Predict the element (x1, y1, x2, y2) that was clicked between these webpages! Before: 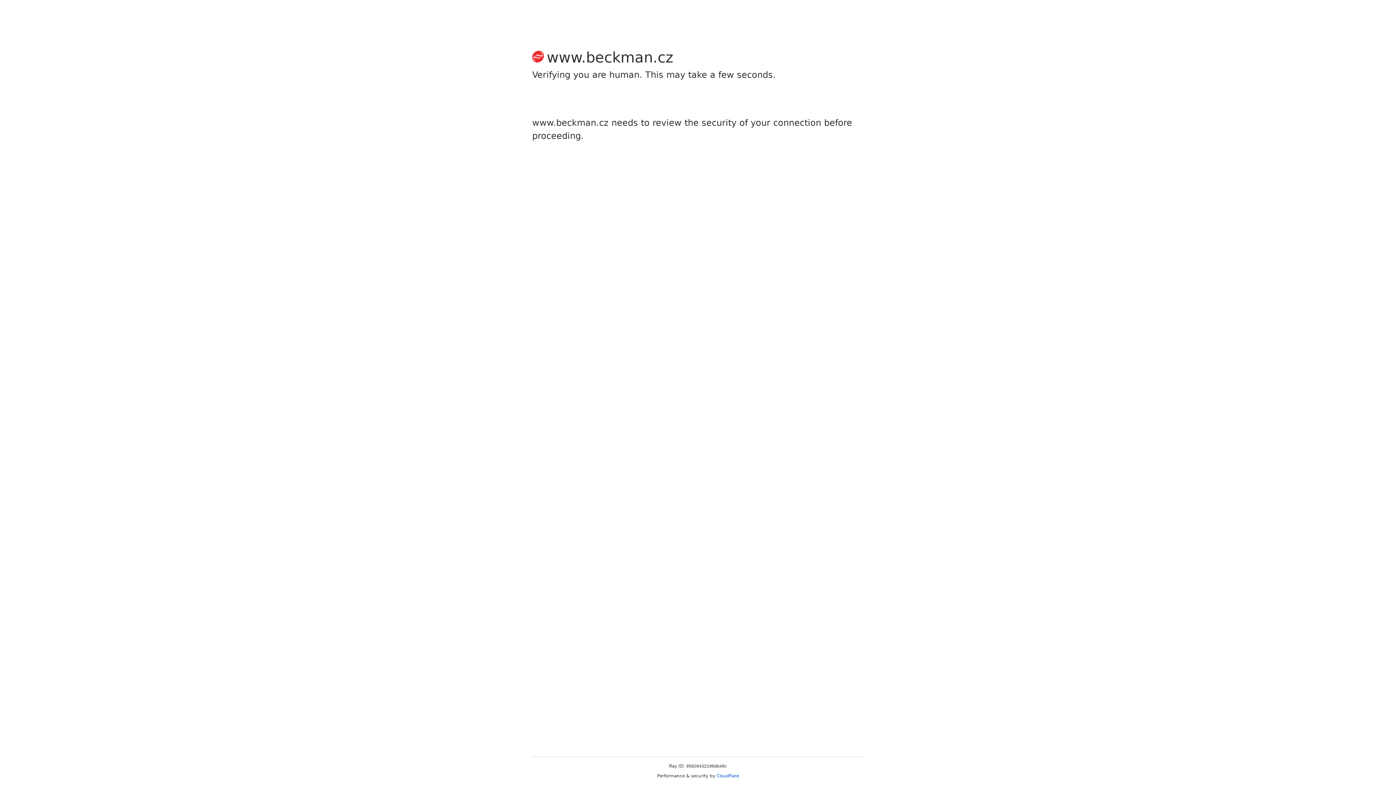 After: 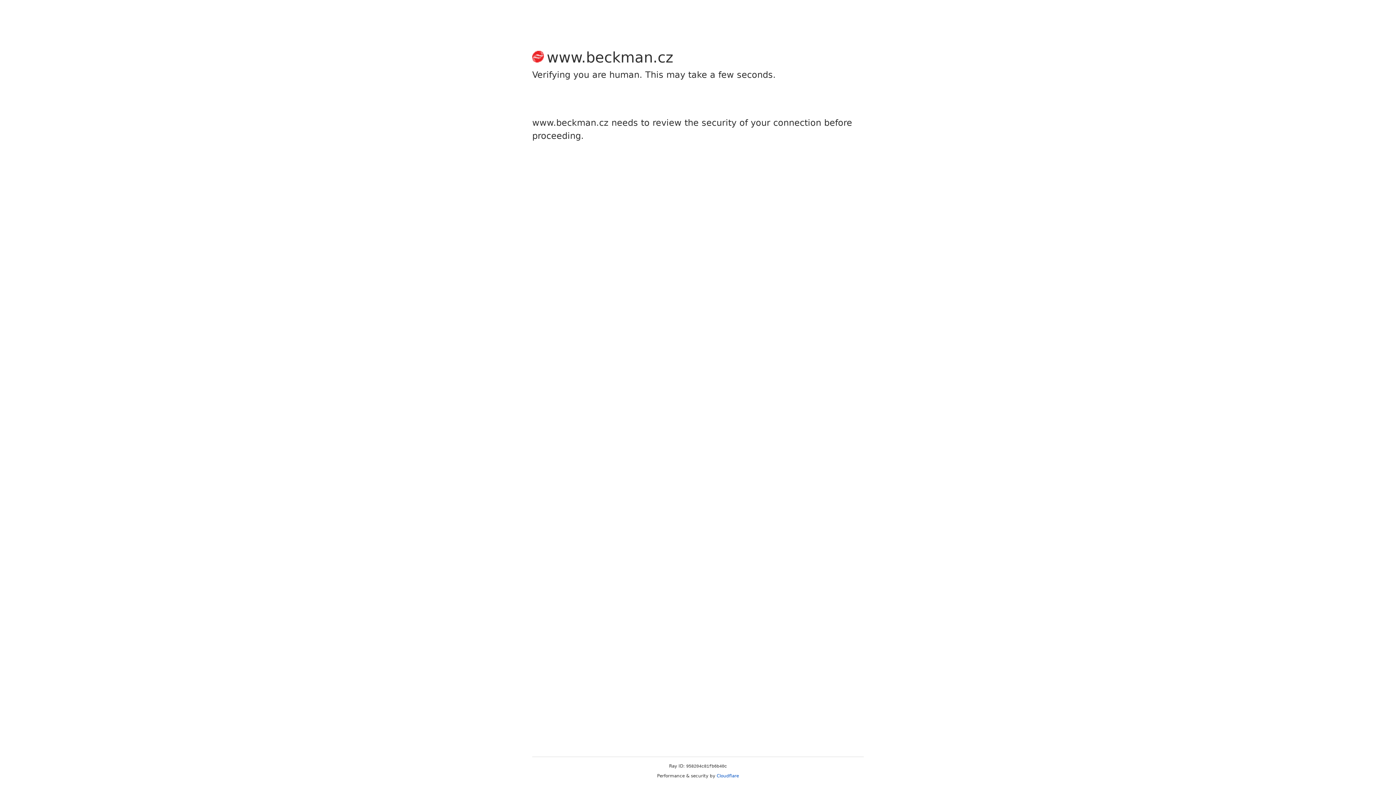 Action: bbox: (716, 773, 739, 778) label: Cloudflare